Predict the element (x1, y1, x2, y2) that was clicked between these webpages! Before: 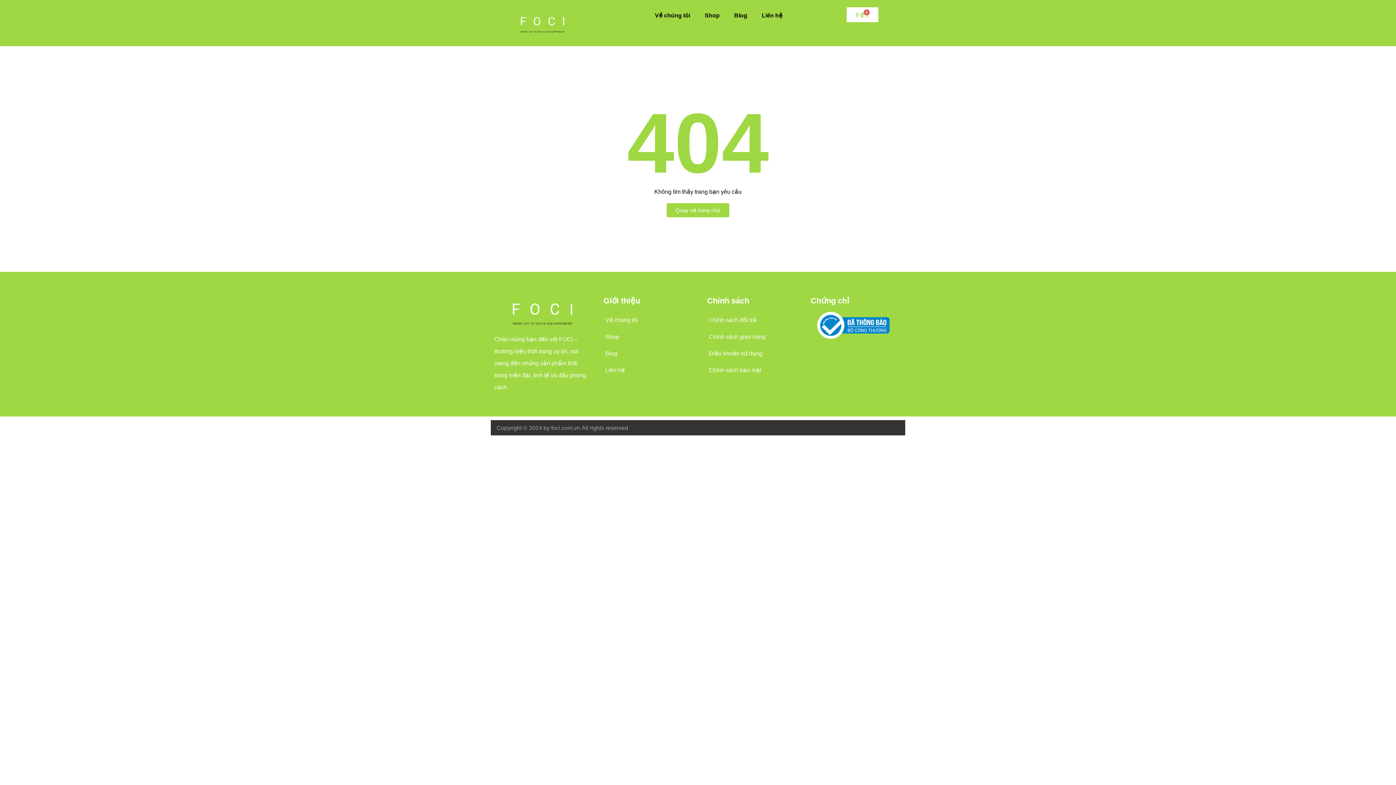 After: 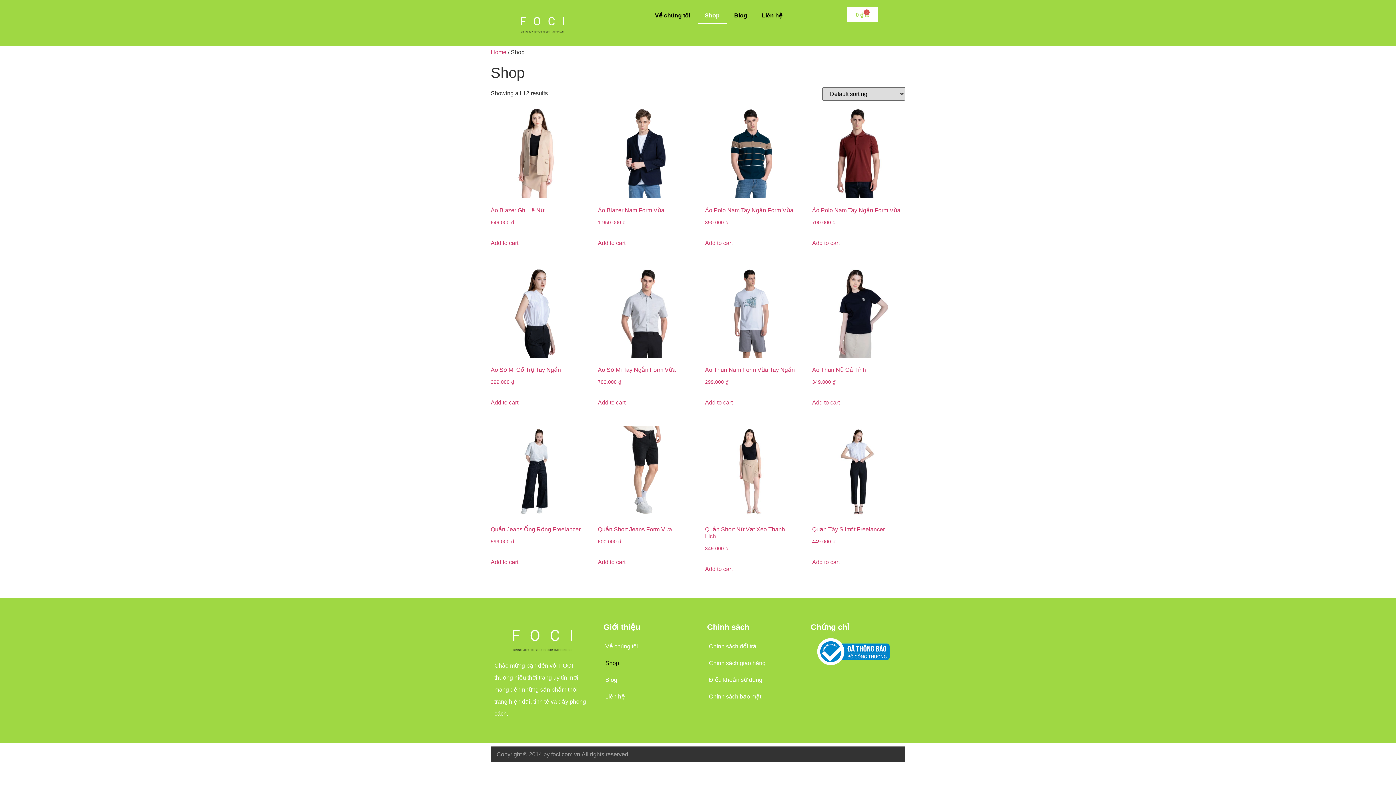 Action: label: Shop bbox: (697, 7, 727, 24)